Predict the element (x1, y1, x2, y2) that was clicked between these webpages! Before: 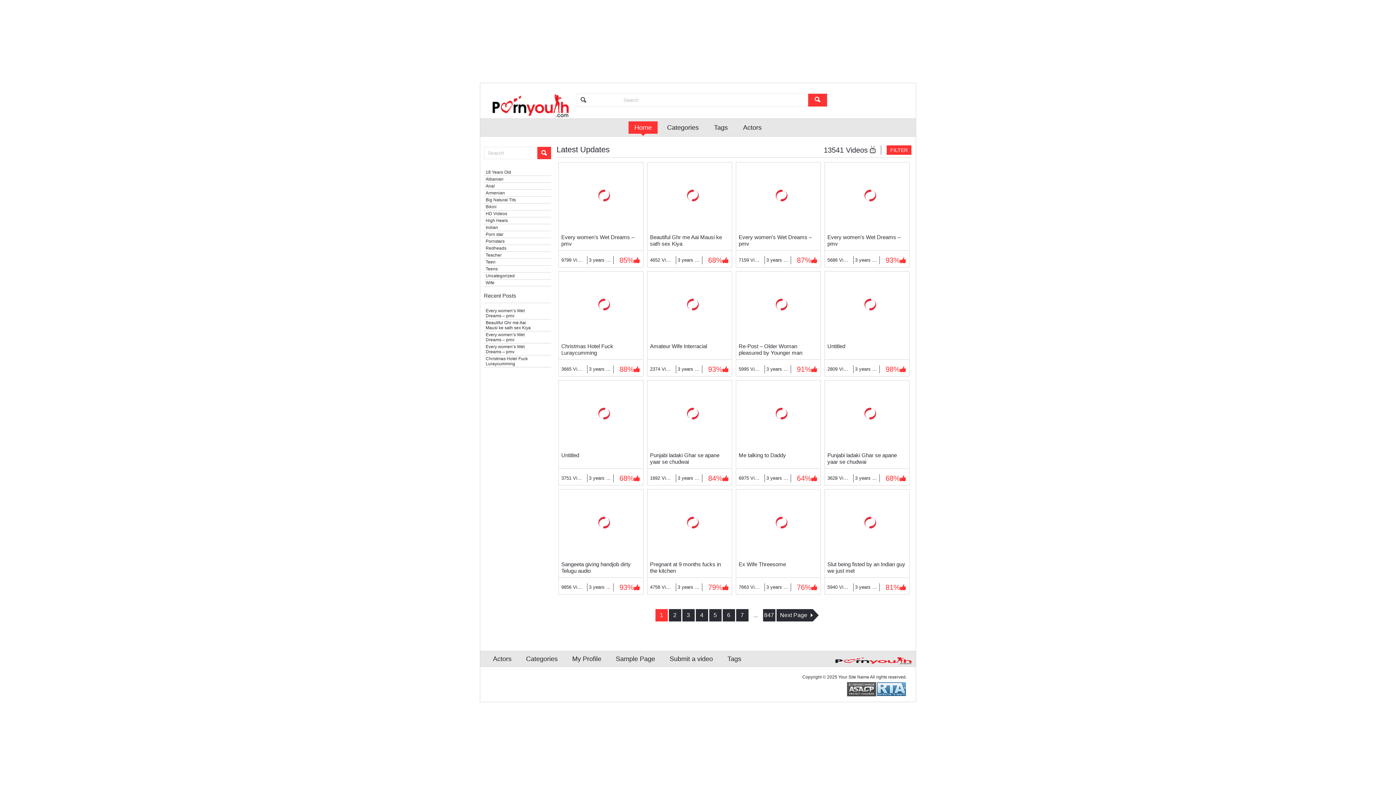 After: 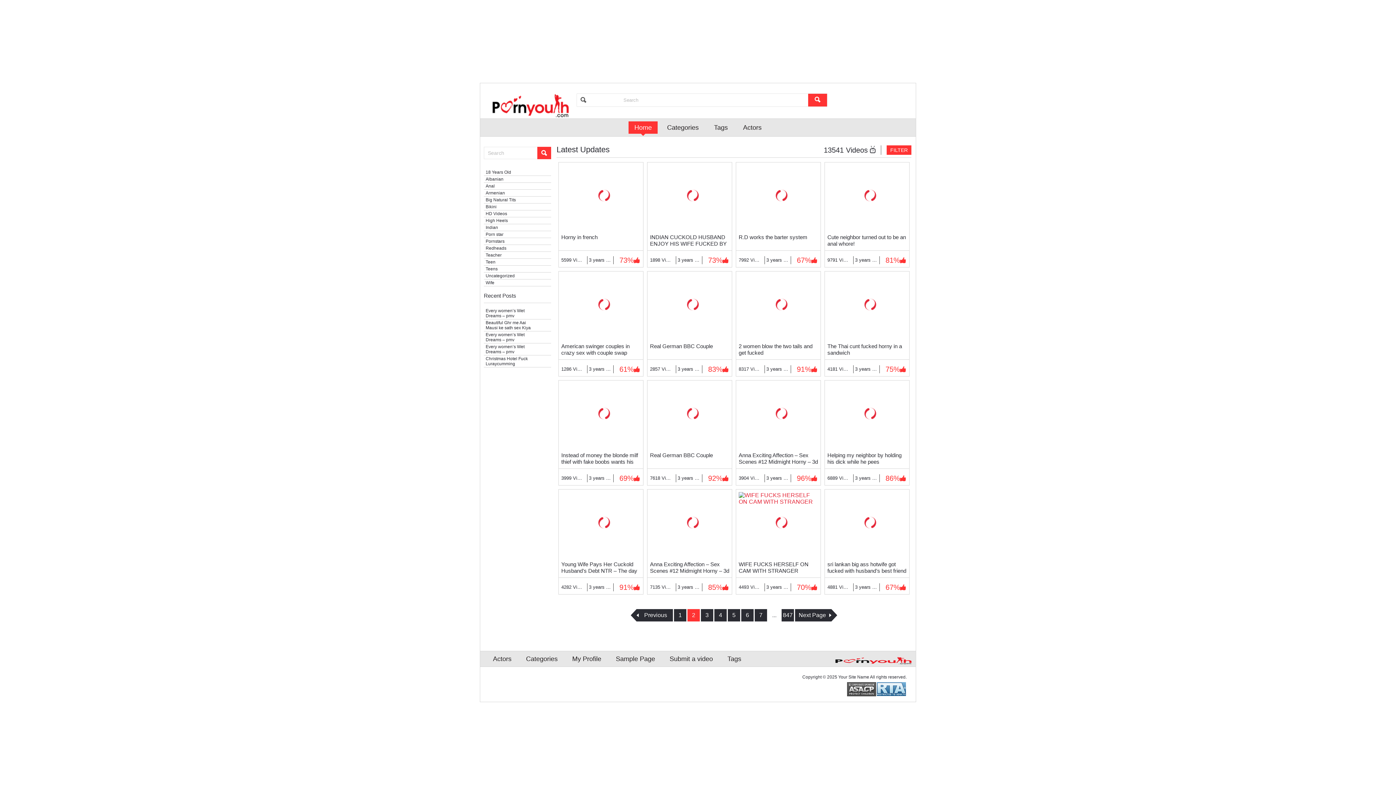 Action: label: Next Page bbox: (776, 609, 812, 621)